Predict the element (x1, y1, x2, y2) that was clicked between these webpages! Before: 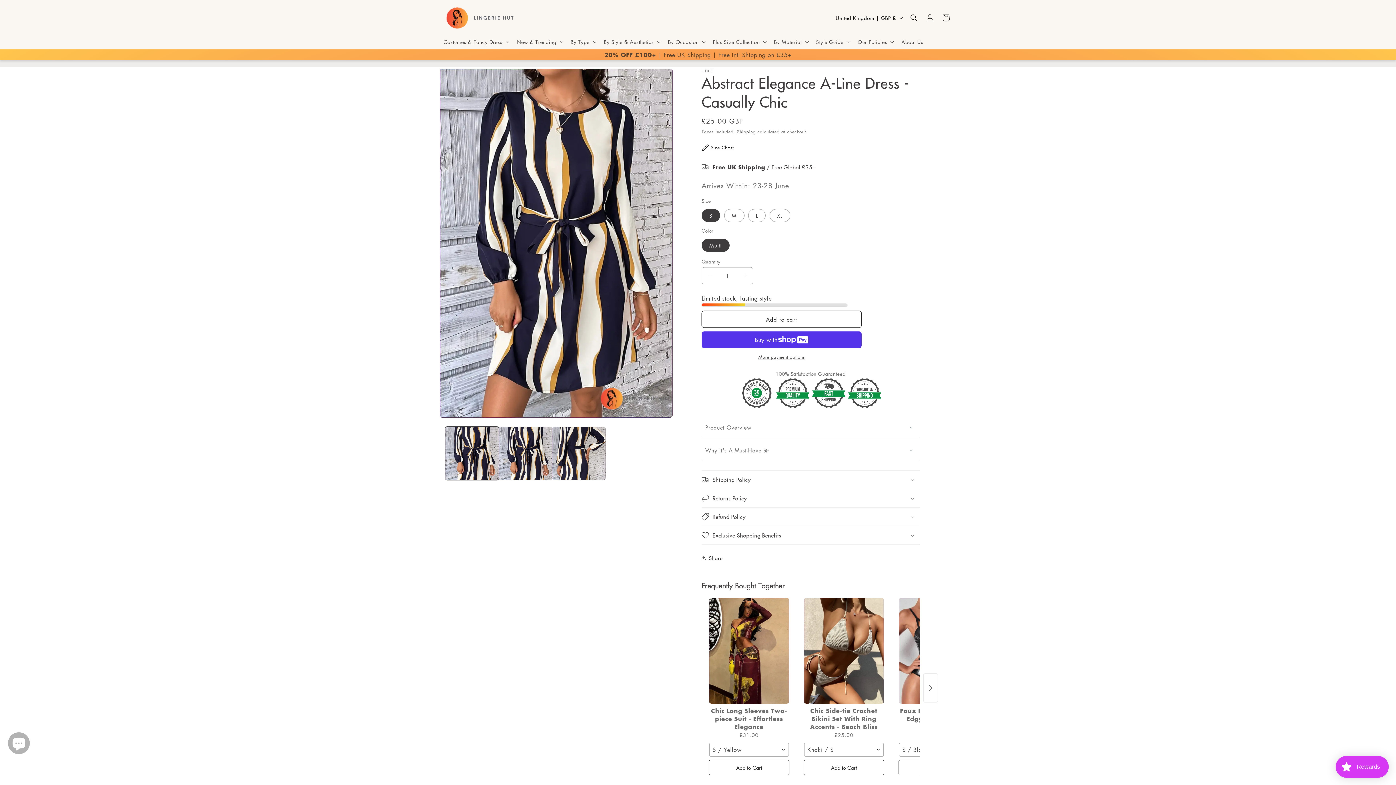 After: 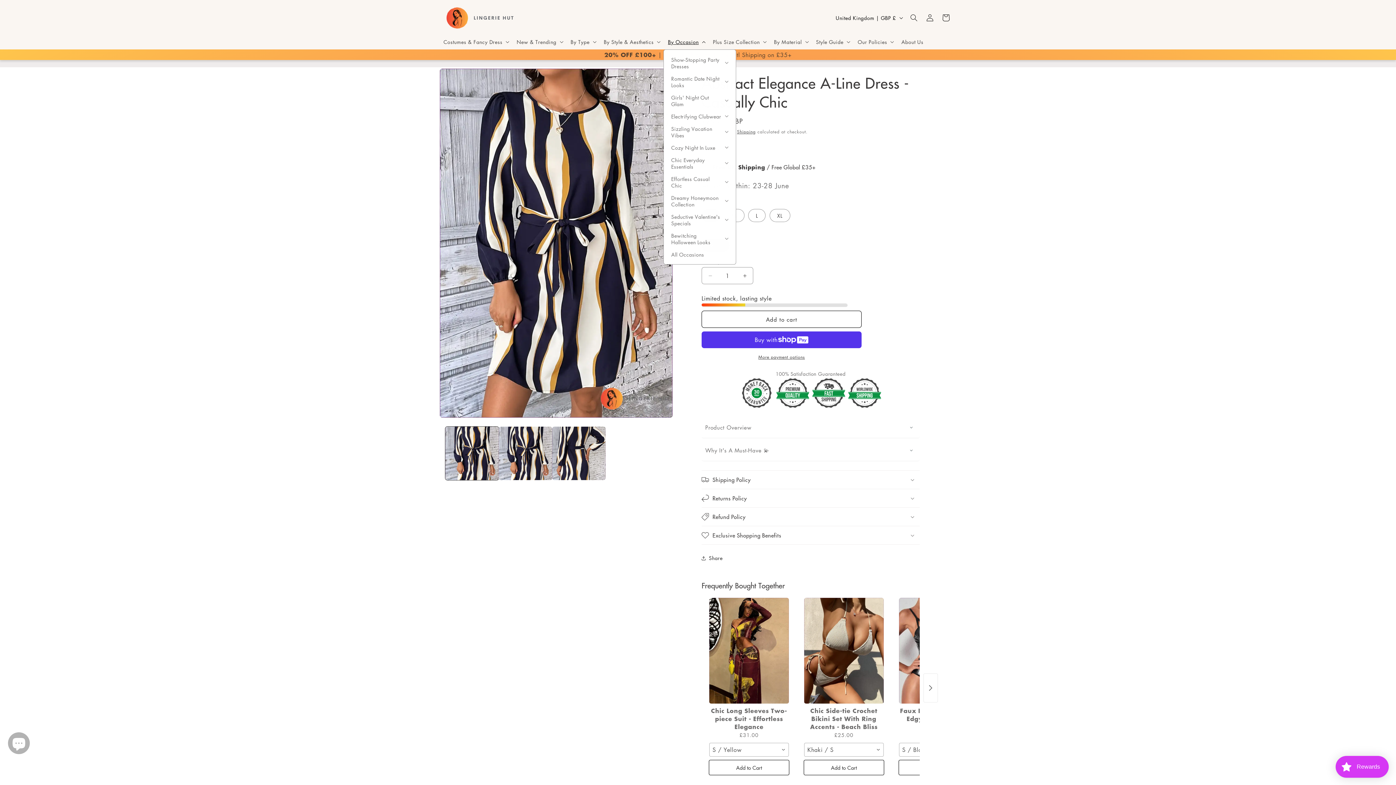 Action: label: By Occasion bbox: (663, 34, 708, 49)